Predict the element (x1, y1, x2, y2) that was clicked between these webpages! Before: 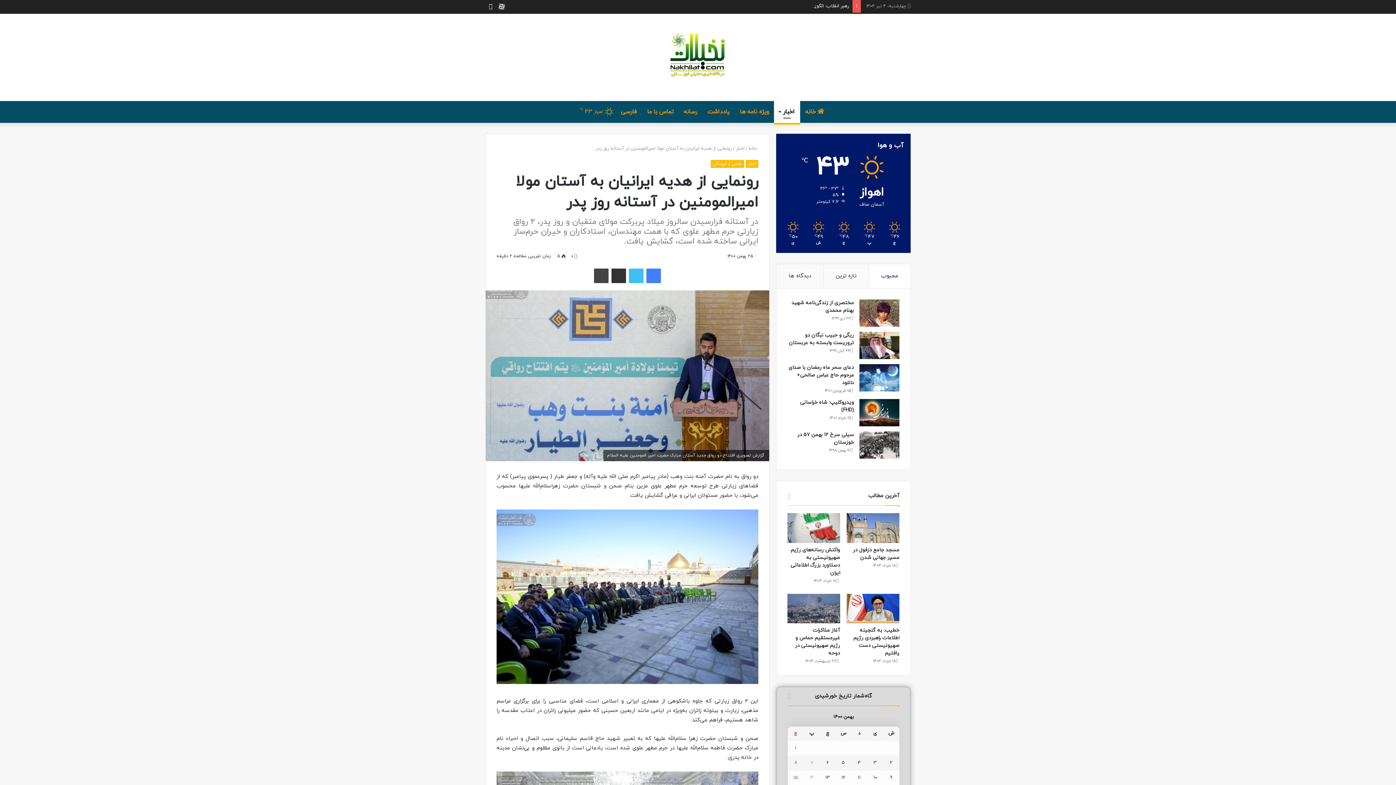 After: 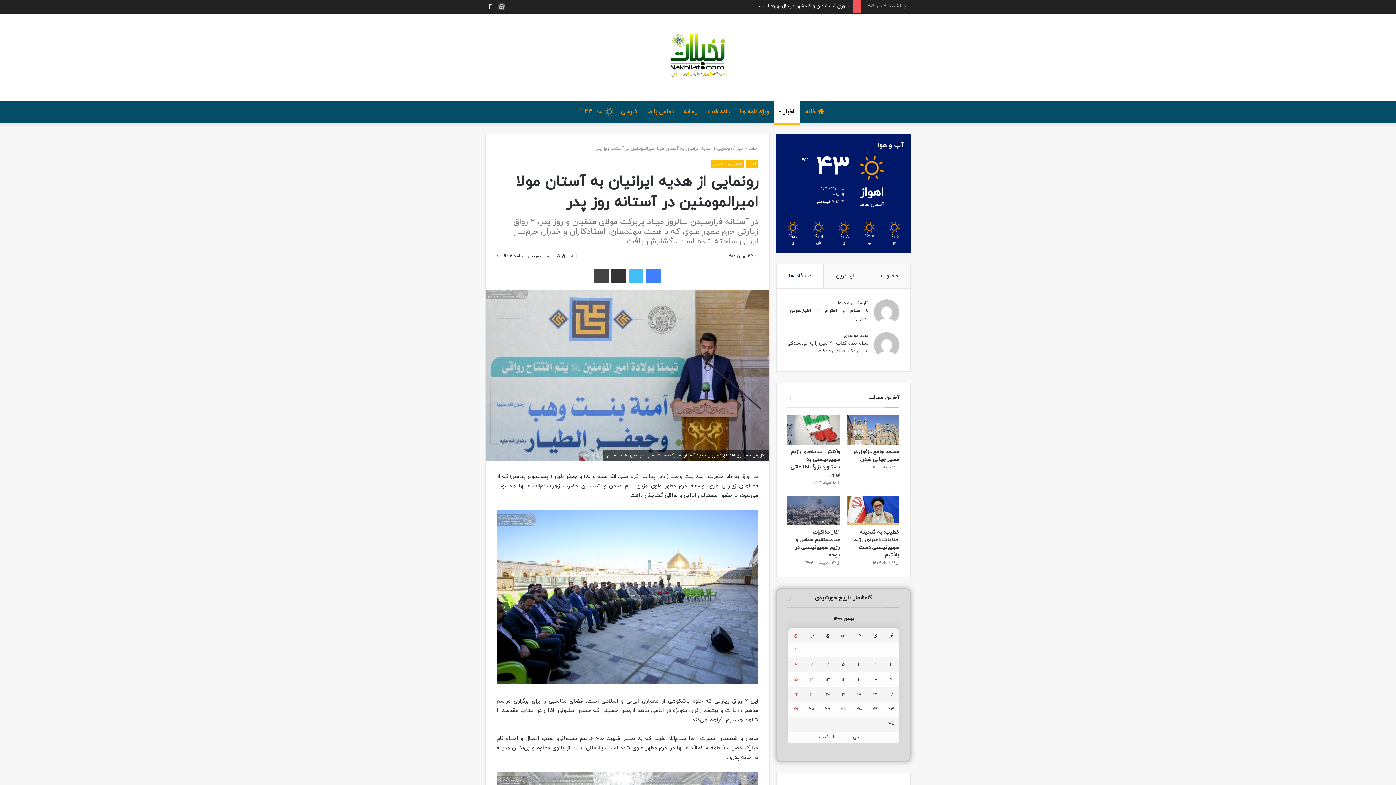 Action: label: دیدگاه ها bbox: (776, 264, 823, 288)